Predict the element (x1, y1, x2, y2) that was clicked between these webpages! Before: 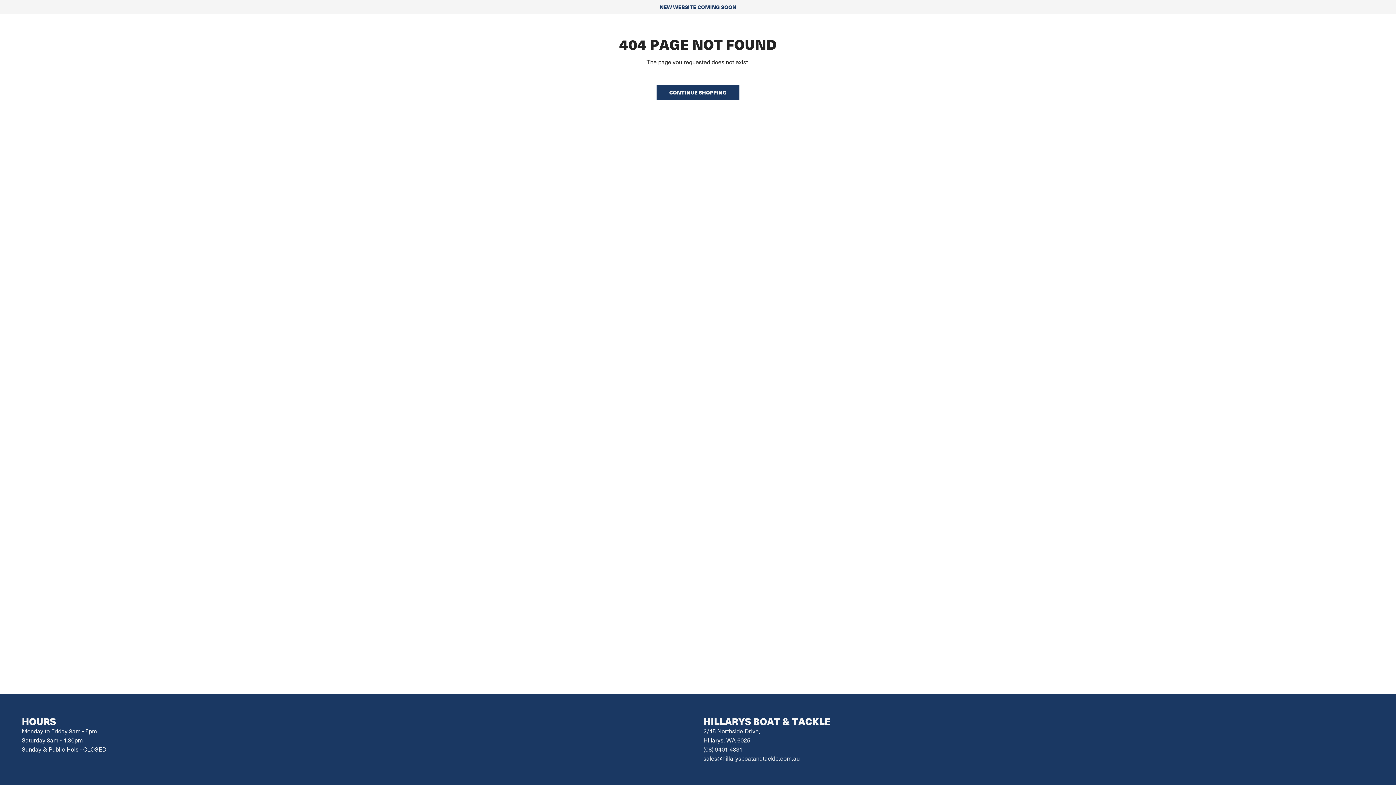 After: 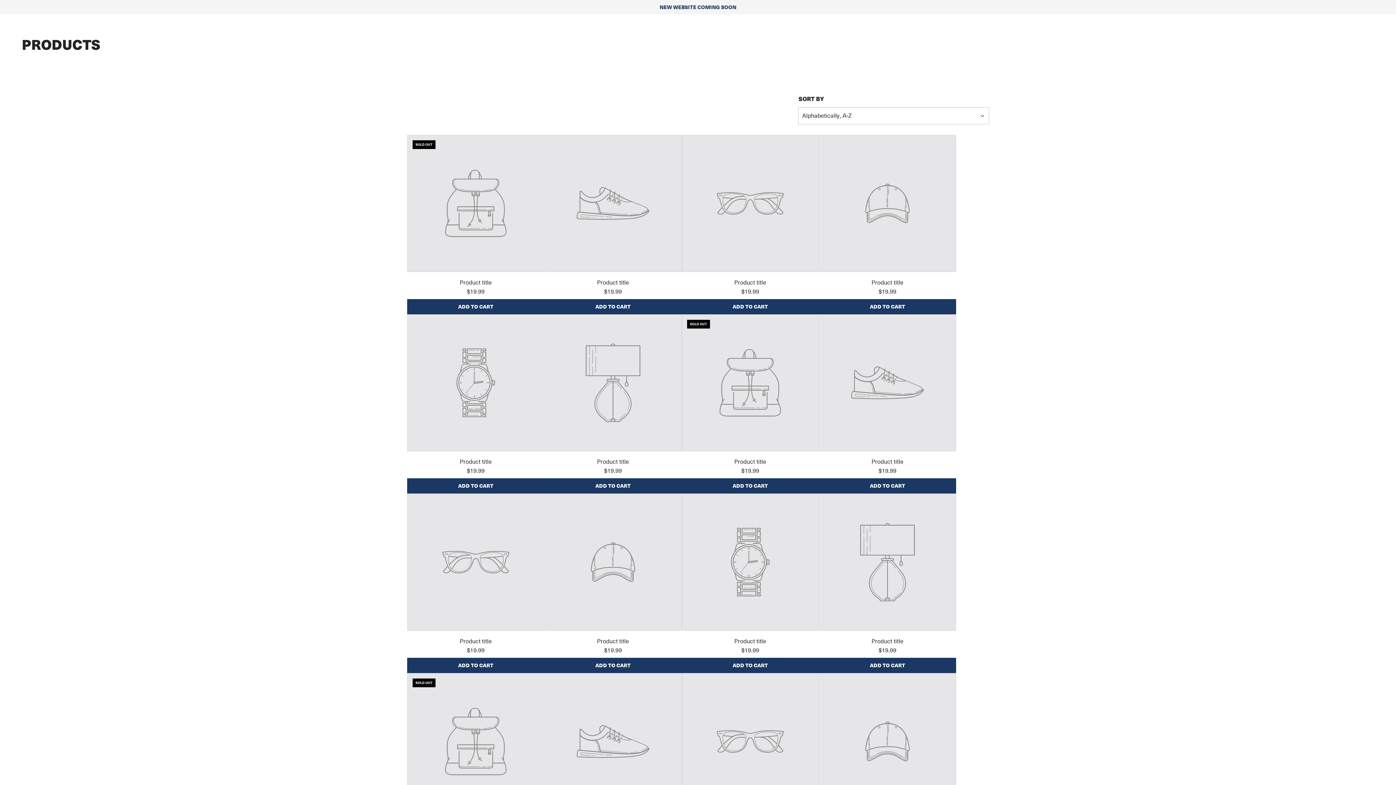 Action: bbox: (656, 85, 739, 100) label: CONTINUE SHOPPING